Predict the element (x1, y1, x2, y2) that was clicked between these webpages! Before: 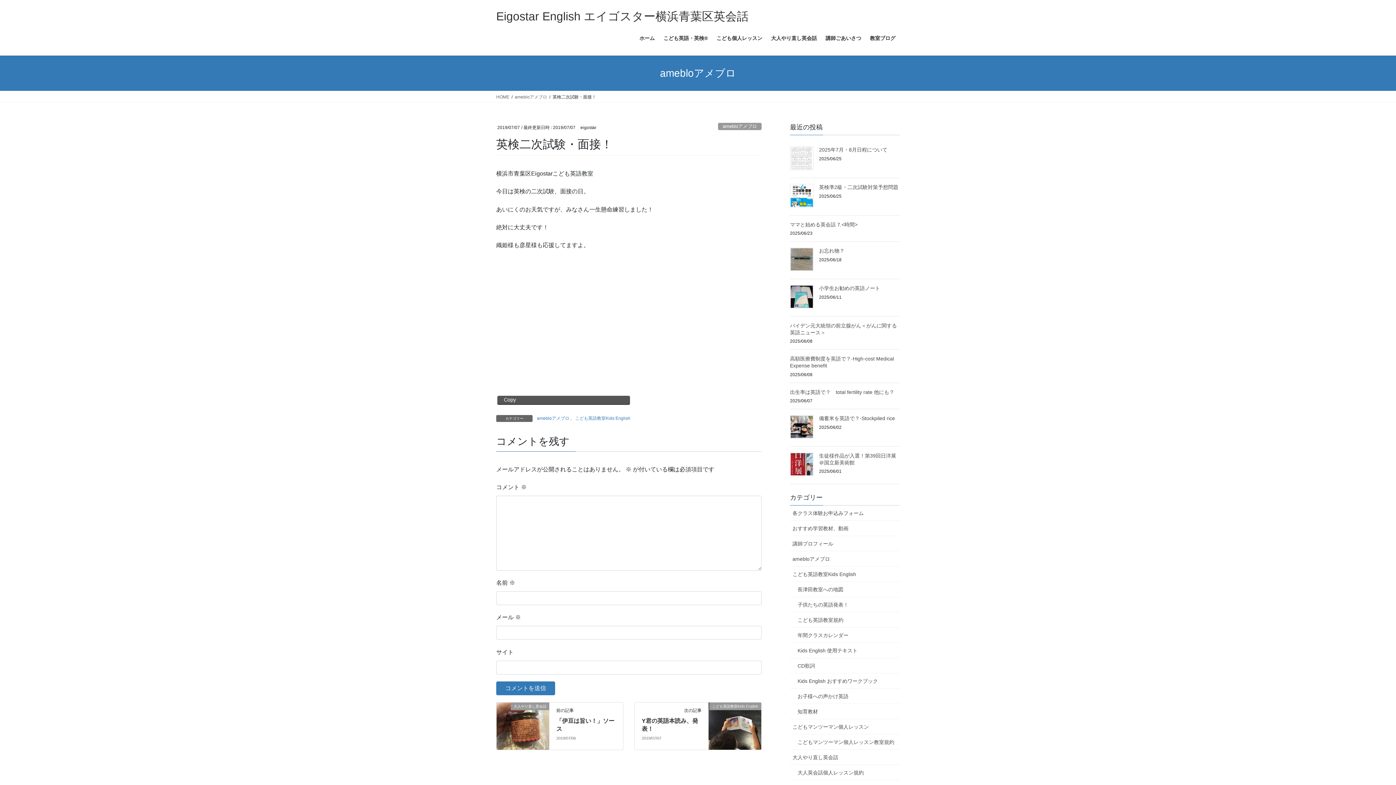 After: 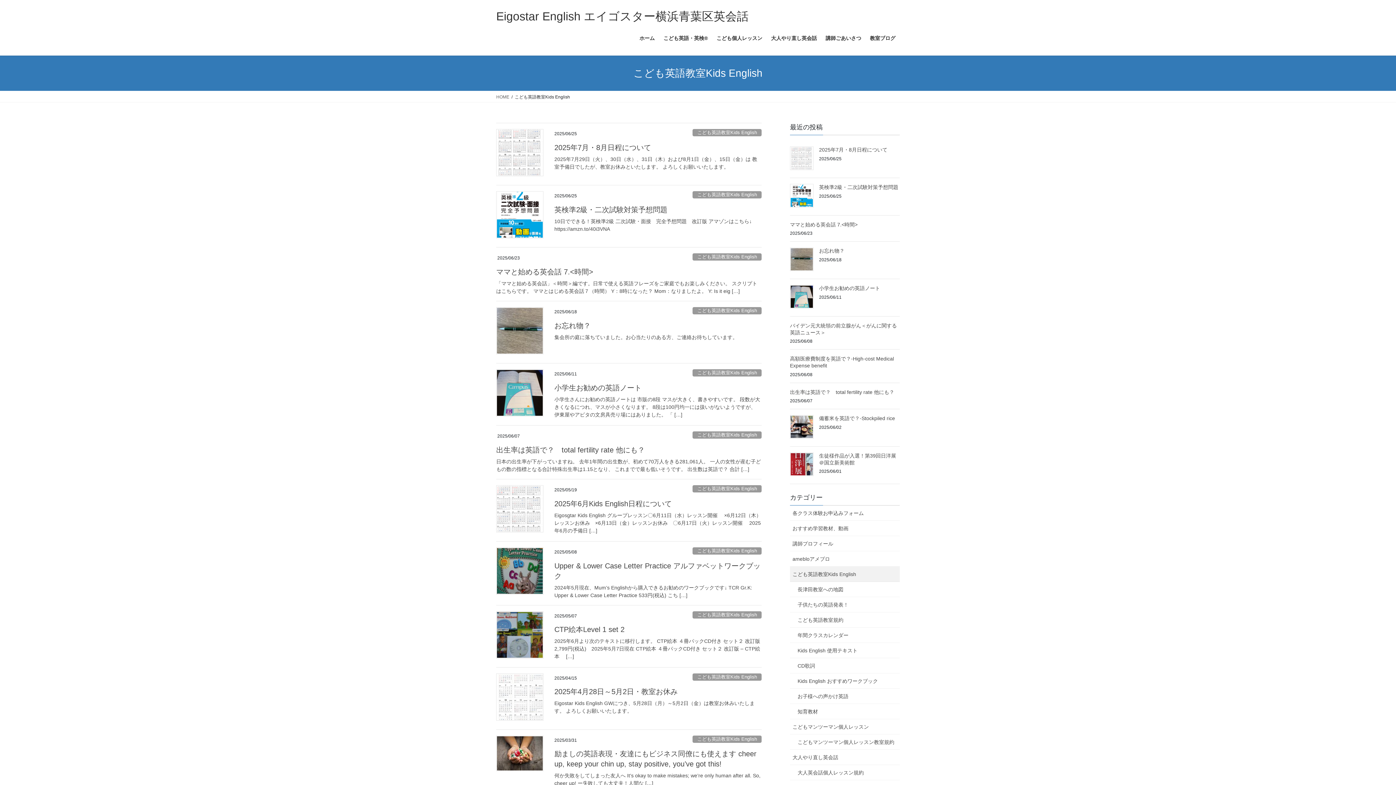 Action: bbox: (790, 566, 900, 582) label: こども英語教室Kids English